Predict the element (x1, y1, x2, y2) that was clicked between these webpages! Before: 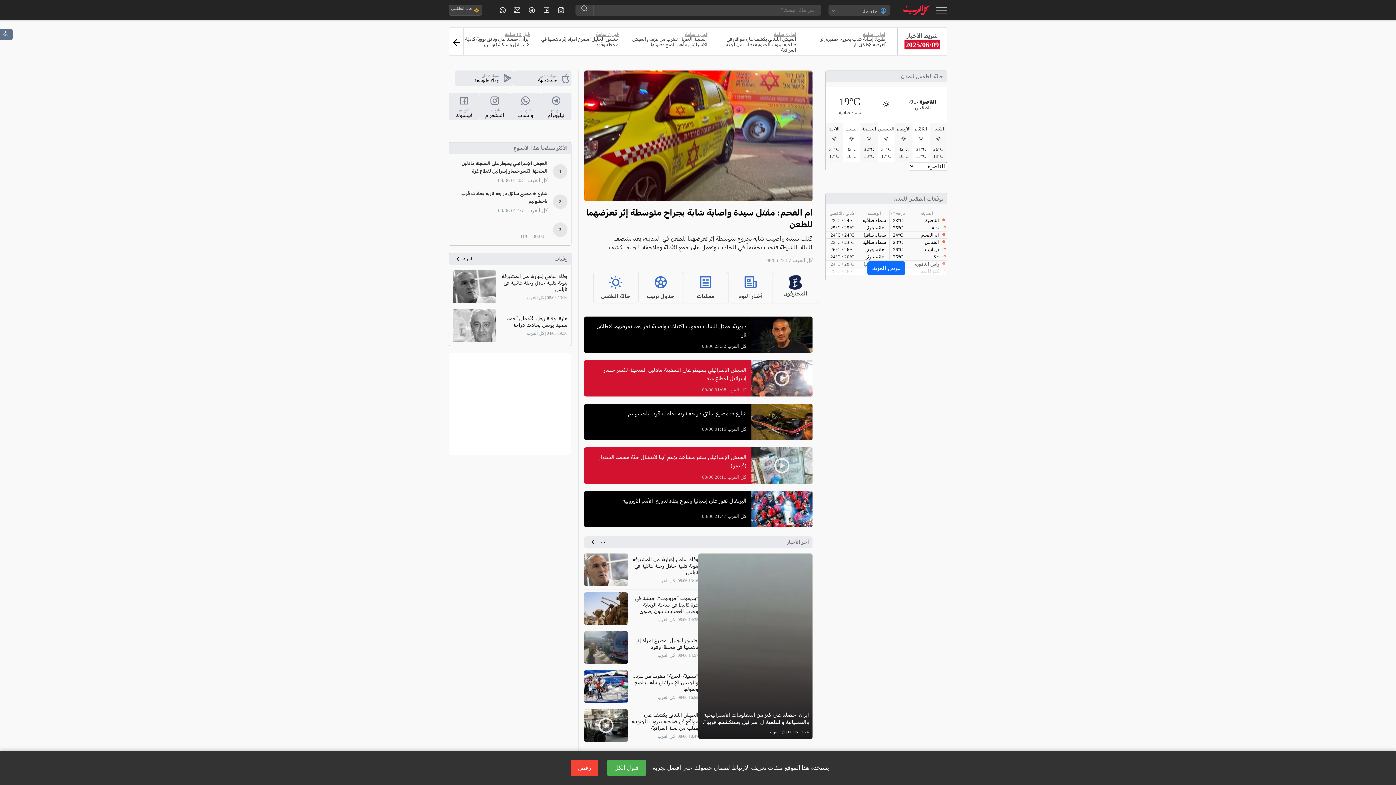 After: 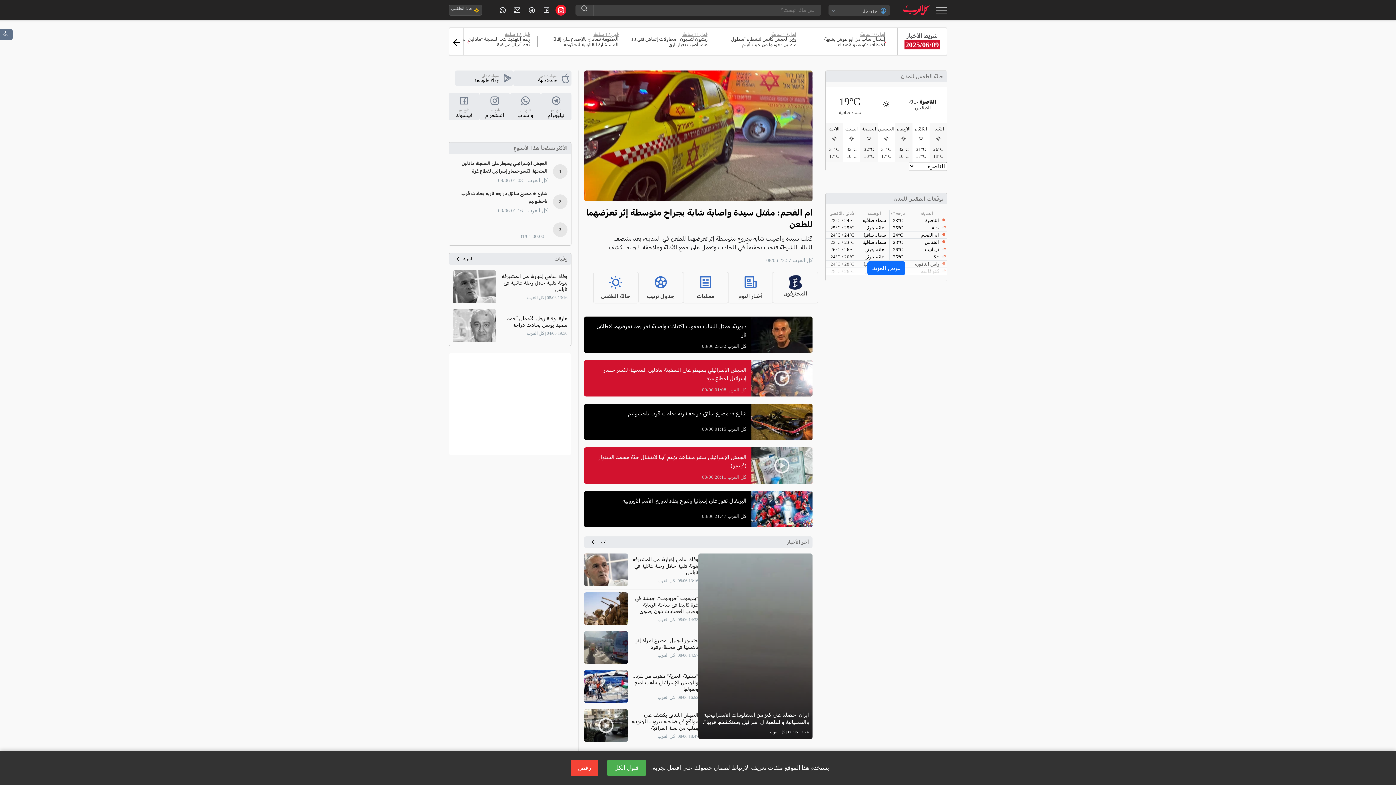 Action: bbox: (555, 4, 566, 15)